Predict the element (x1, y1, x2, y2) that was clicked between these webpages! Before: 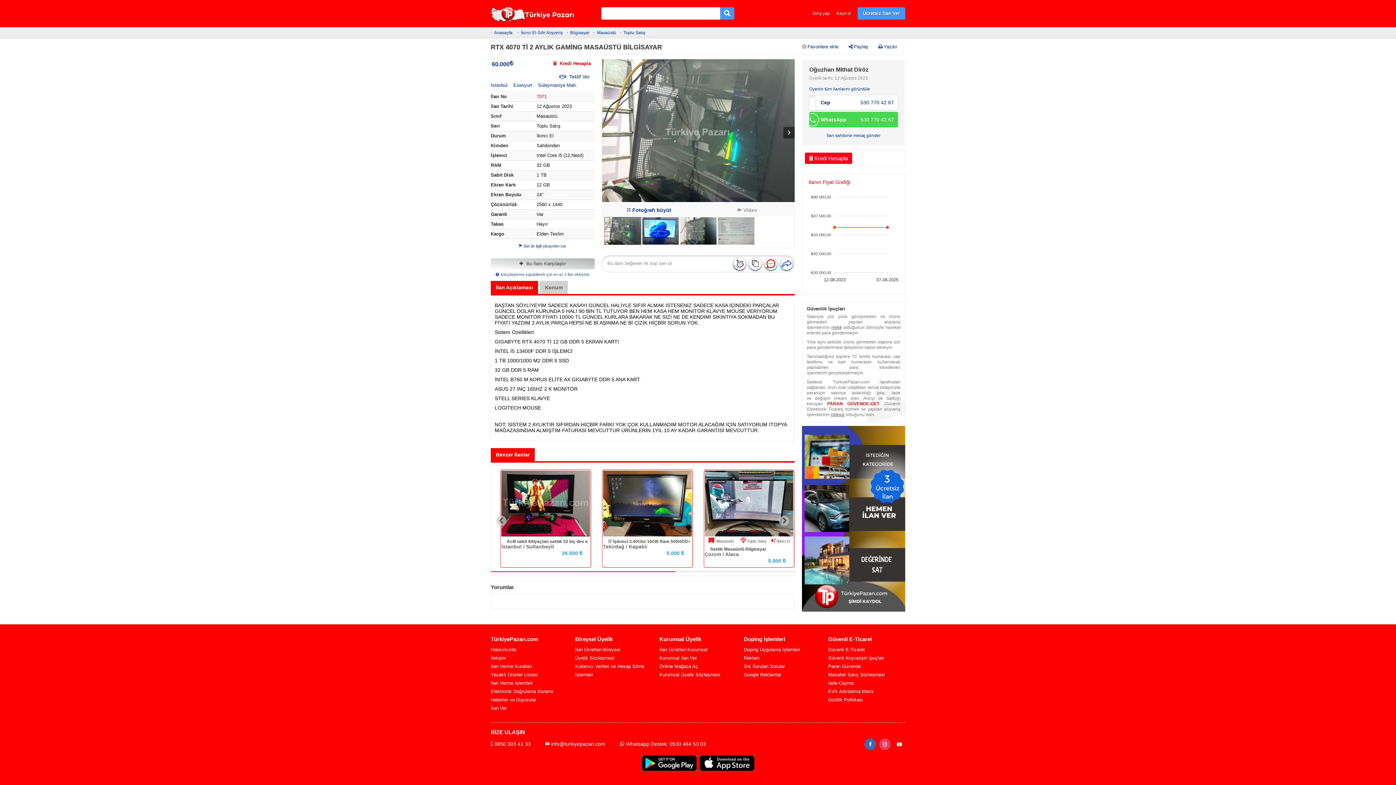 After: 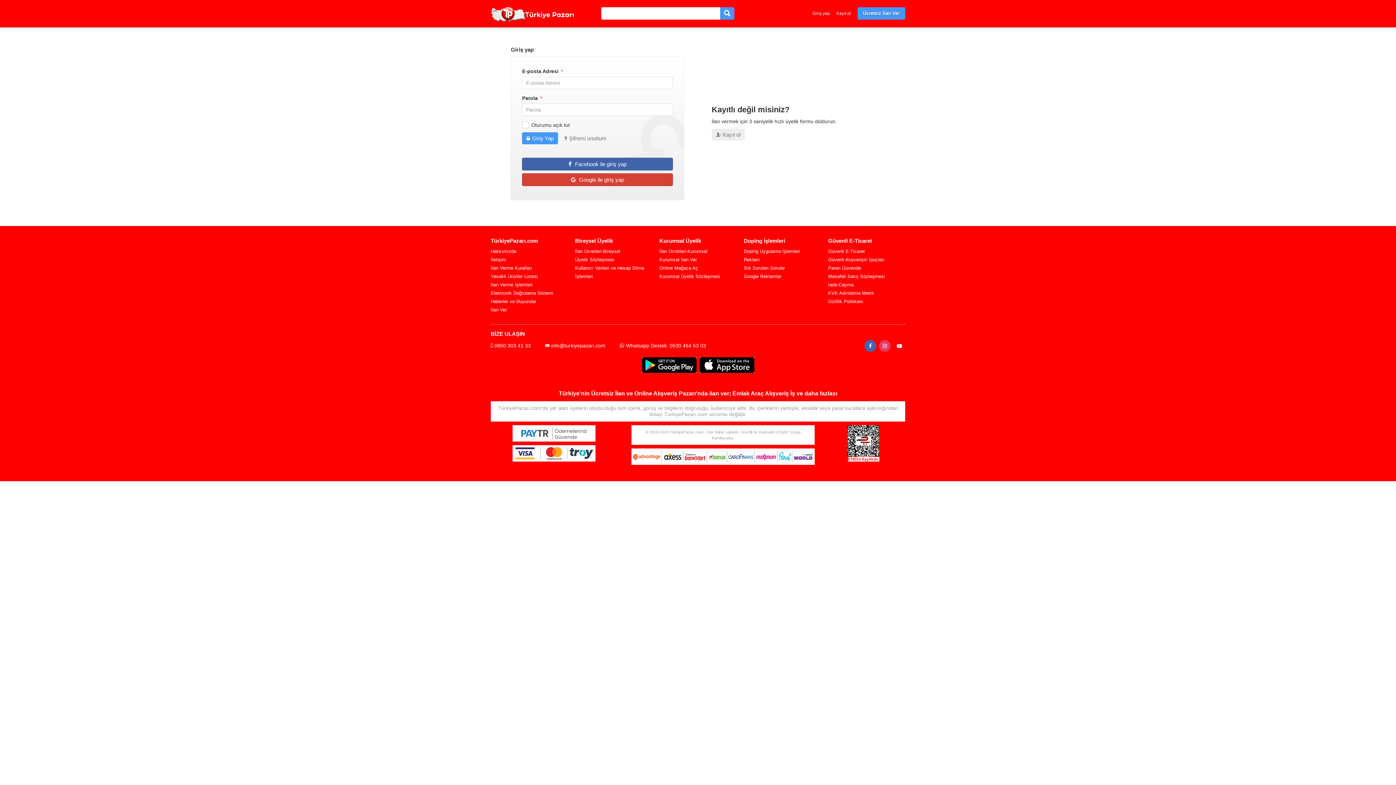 Action: label: Giriş yap bbox: (810, 8, 832, 18)